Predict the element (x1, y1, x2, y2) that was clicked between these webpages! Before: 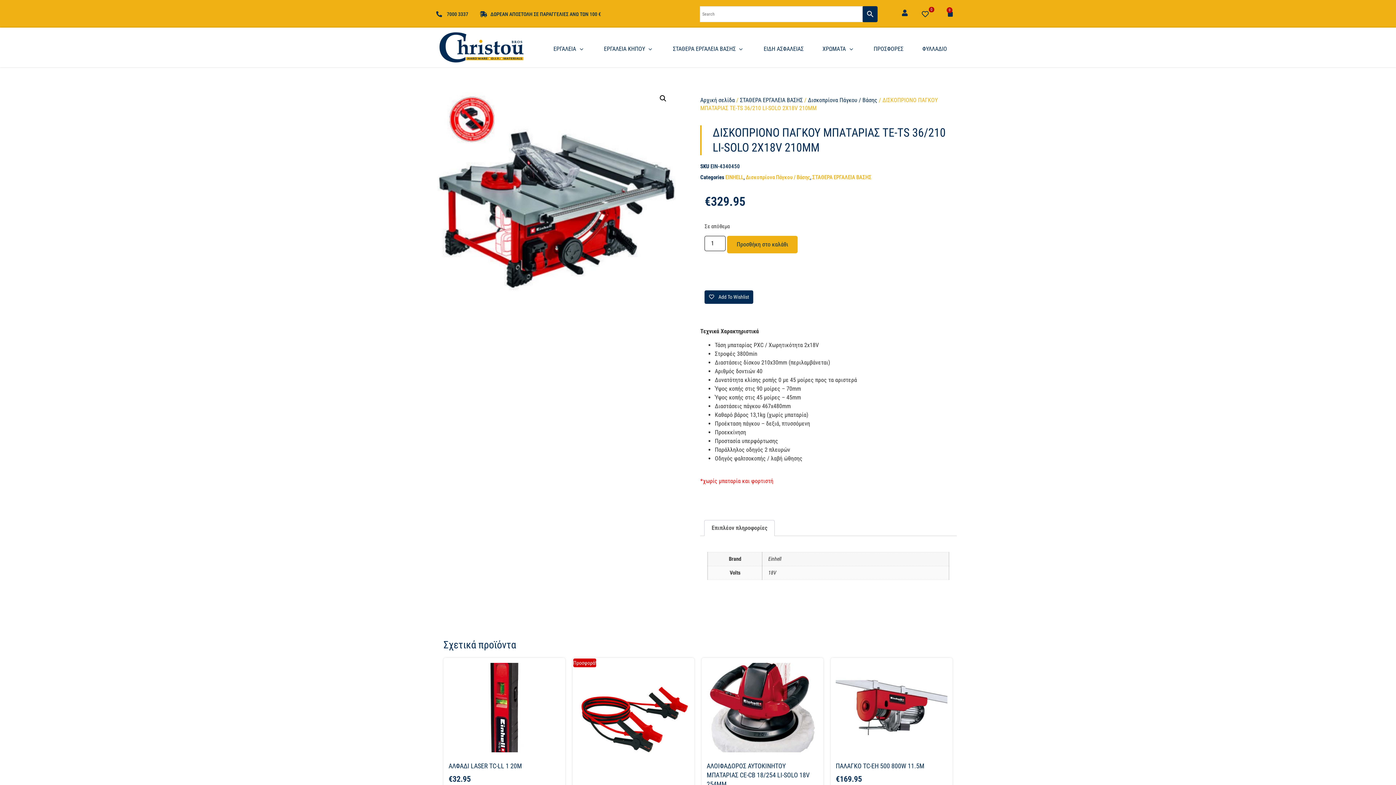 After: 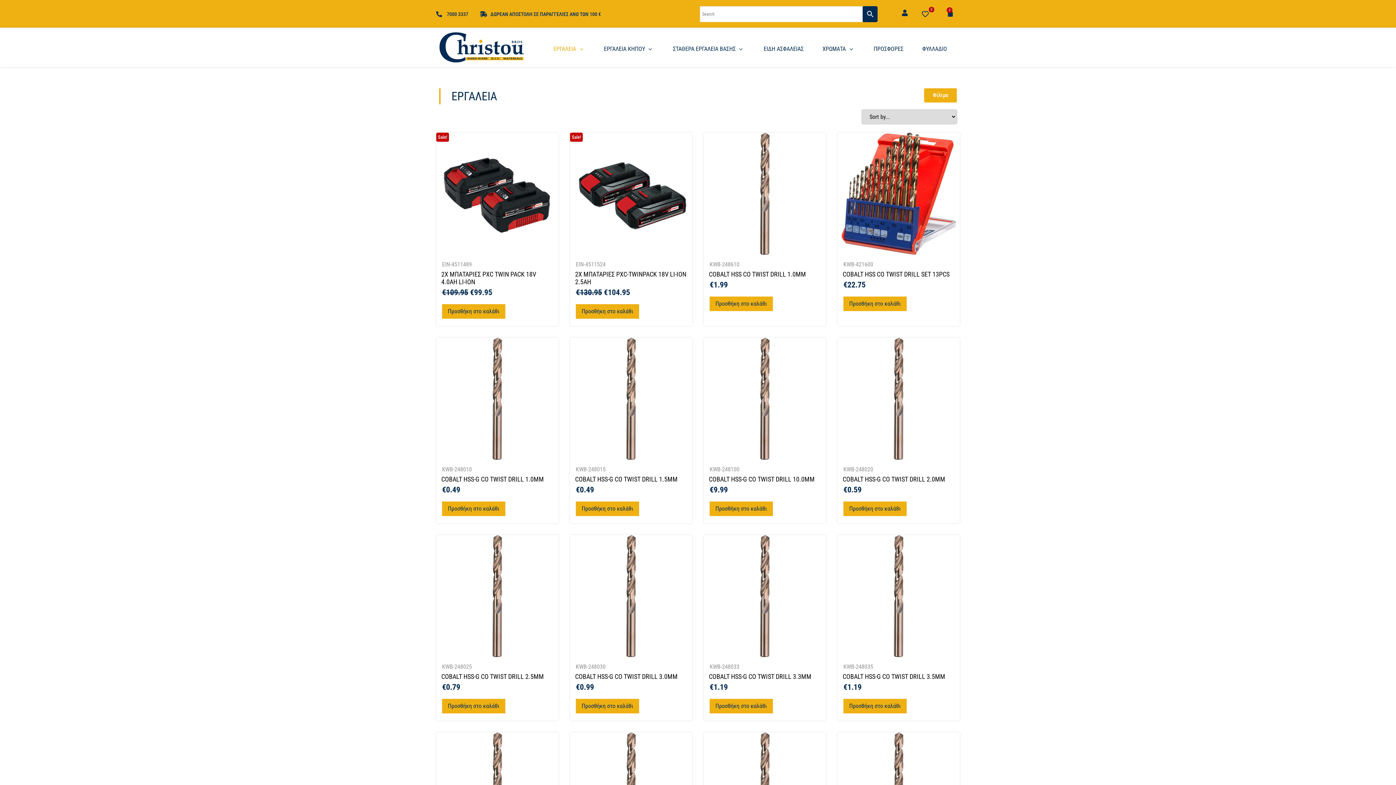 Action: bbox: (553, 45, 578, 52) label: ΕΡΓΑΛΕΙΑ